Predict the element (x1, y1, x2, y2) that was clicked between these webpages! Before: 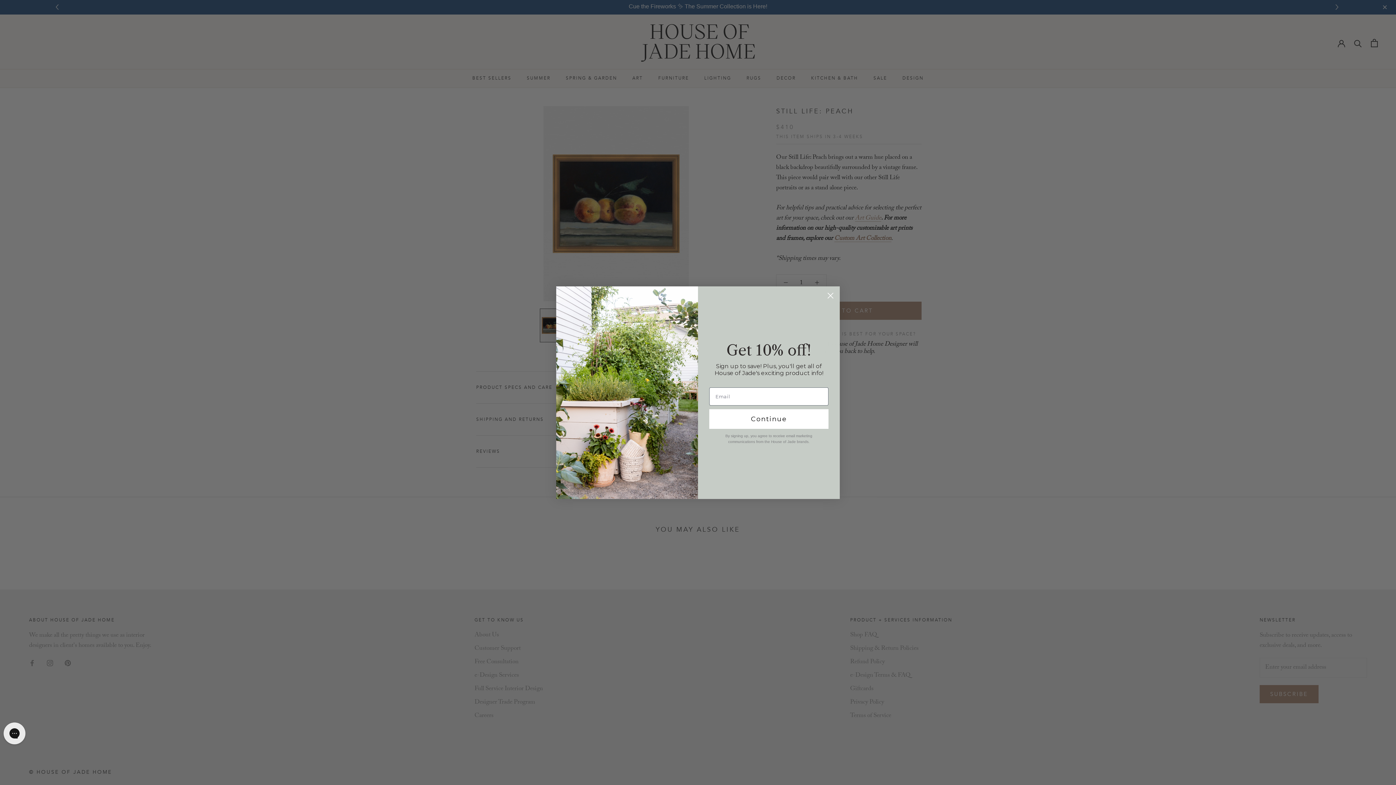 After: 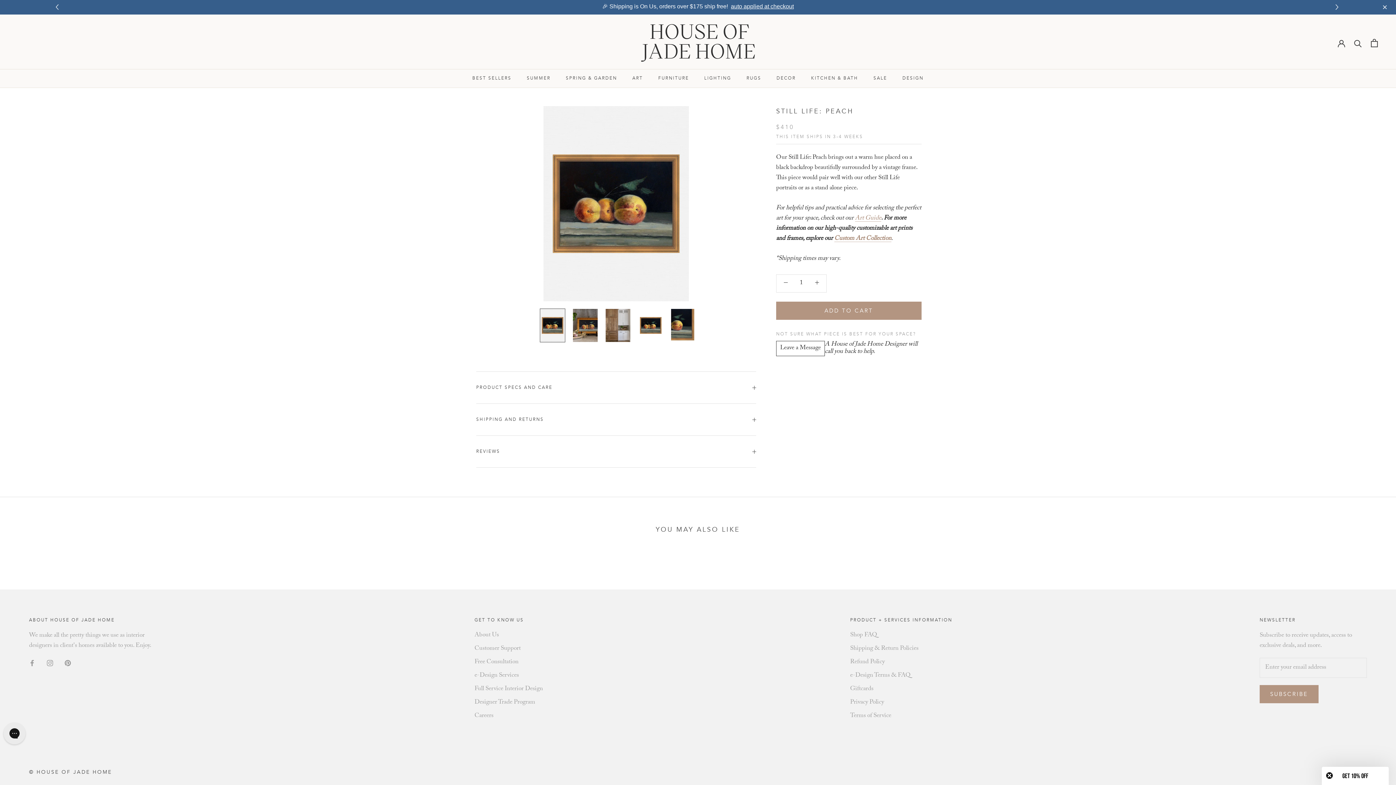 Action: label: Close dialog bbox: (824, 289, 837, 302)